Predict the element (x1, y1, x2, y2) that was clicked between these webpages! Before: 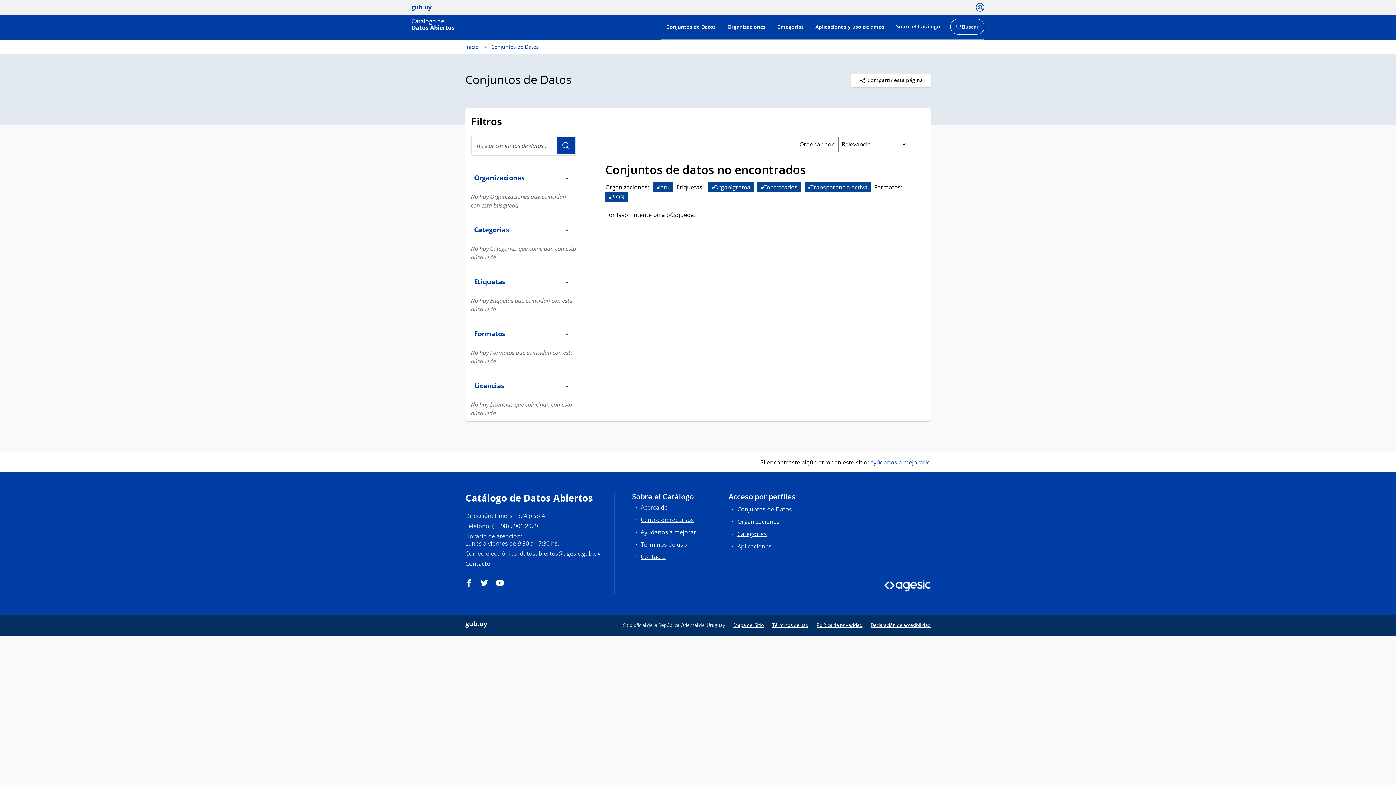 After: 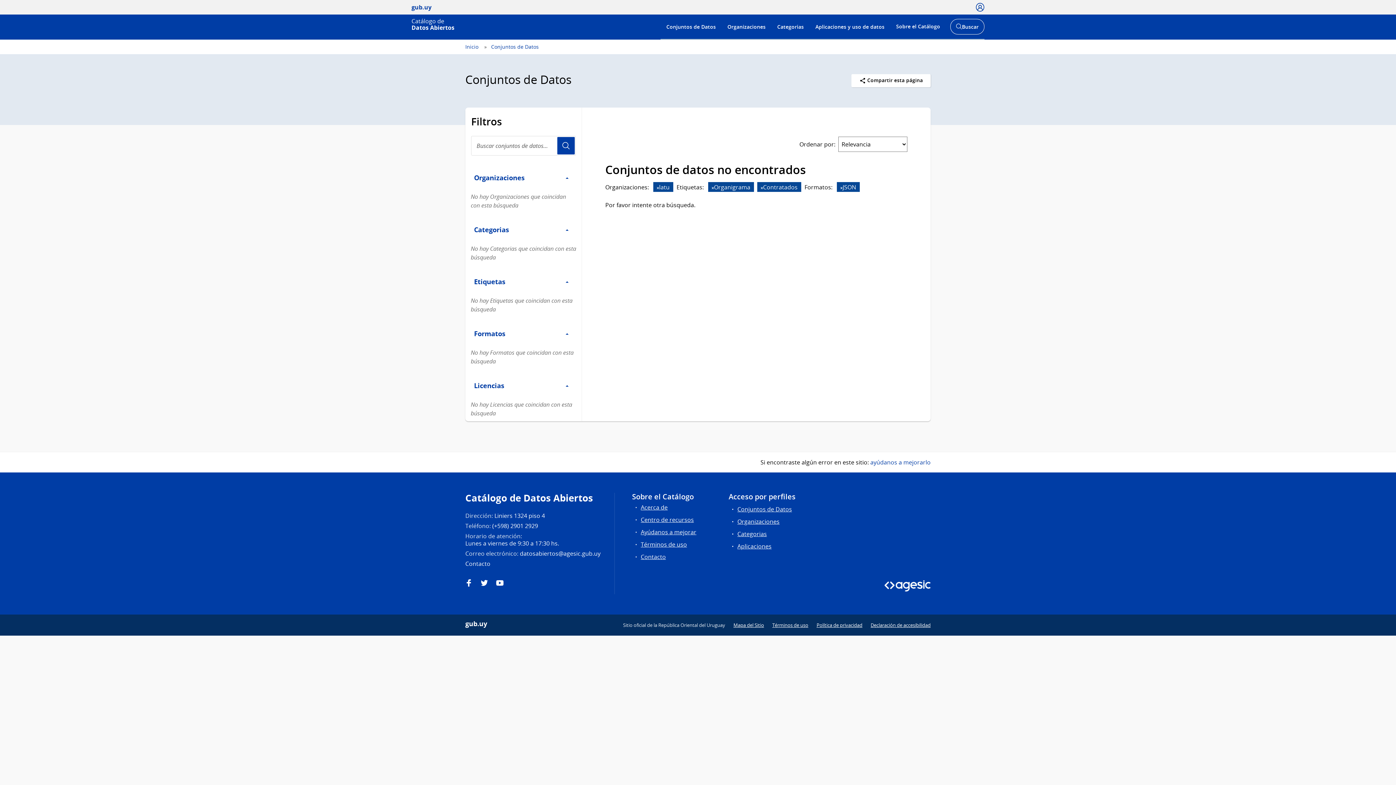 Action: bbox: (808, 184, 810, 190)